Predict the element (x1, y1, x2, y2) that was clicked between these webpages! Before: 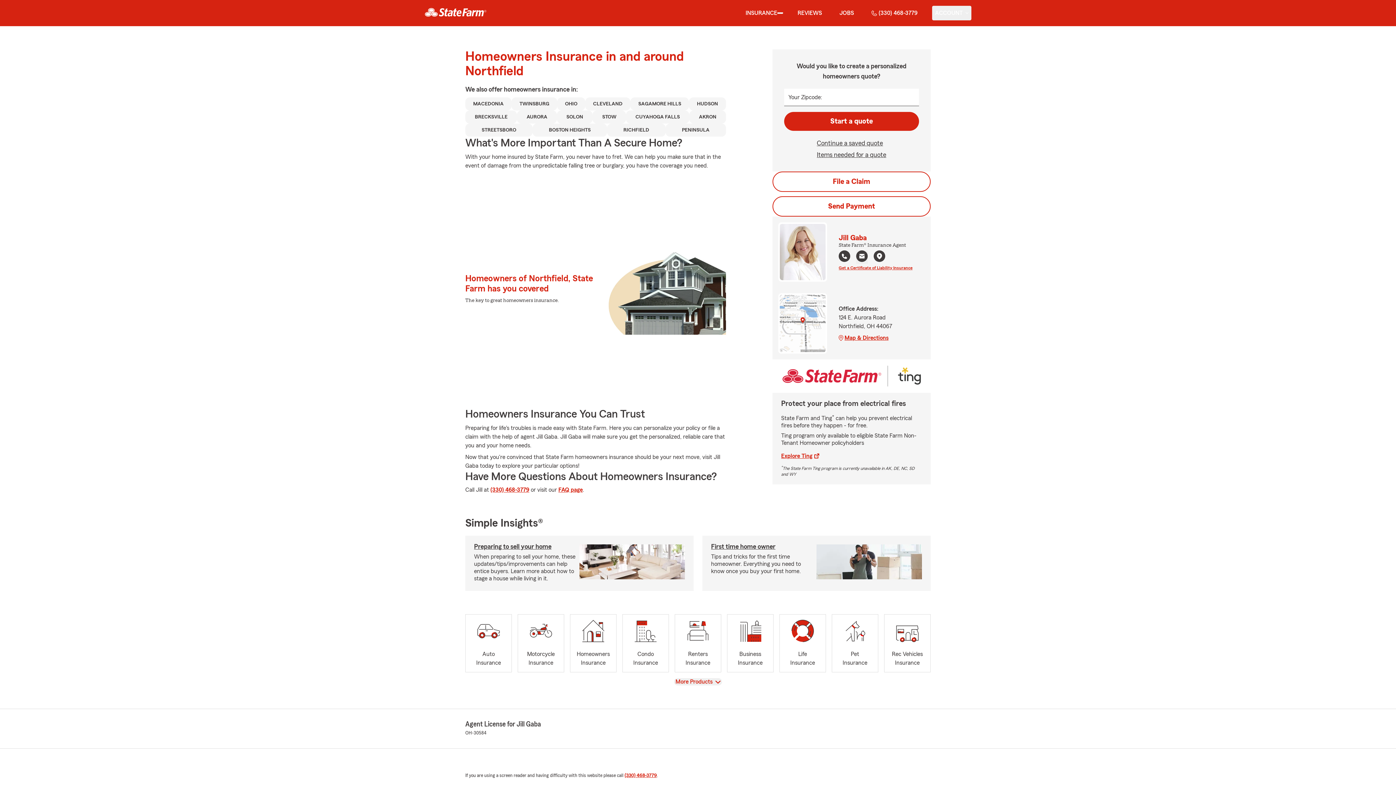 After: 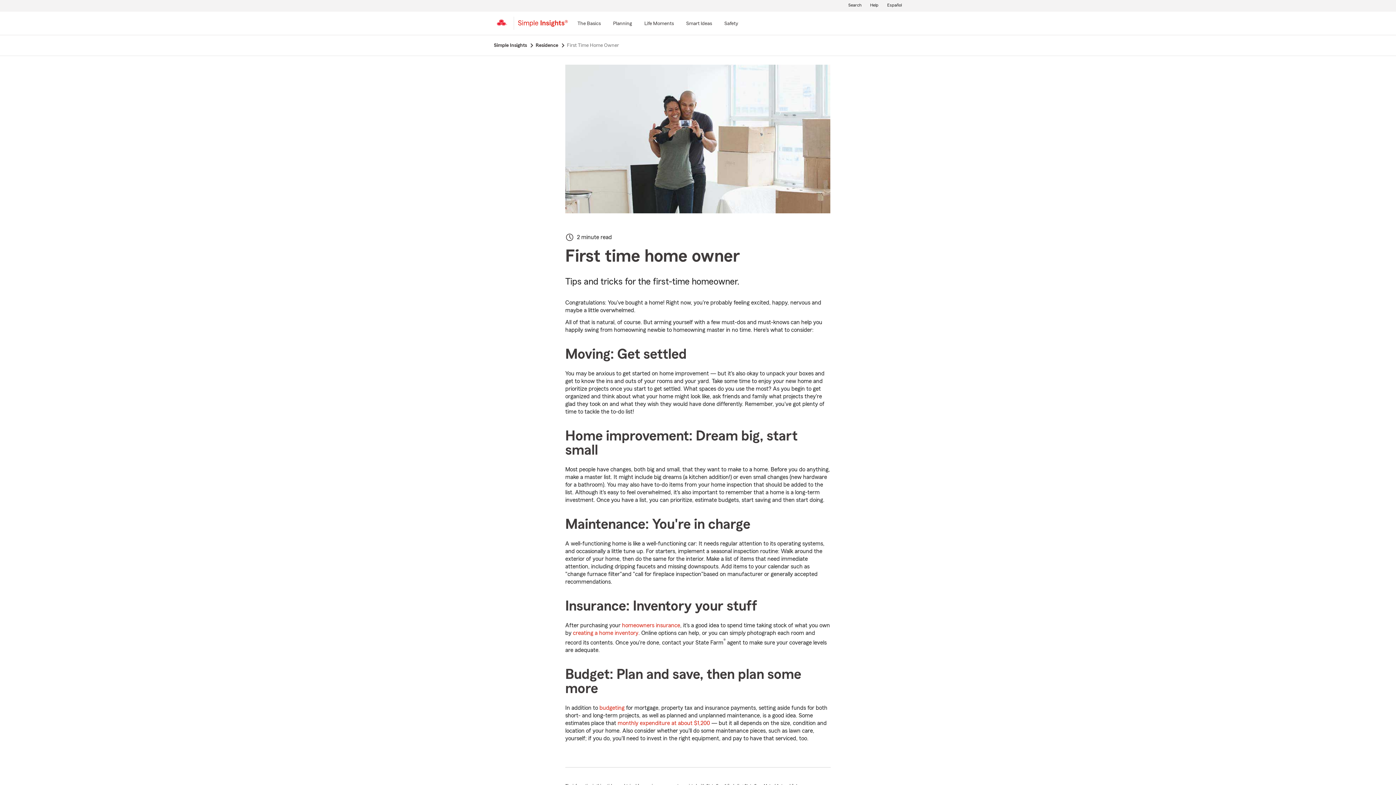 Action: label: First time home owner bbox: (711, 543, 775, 550)